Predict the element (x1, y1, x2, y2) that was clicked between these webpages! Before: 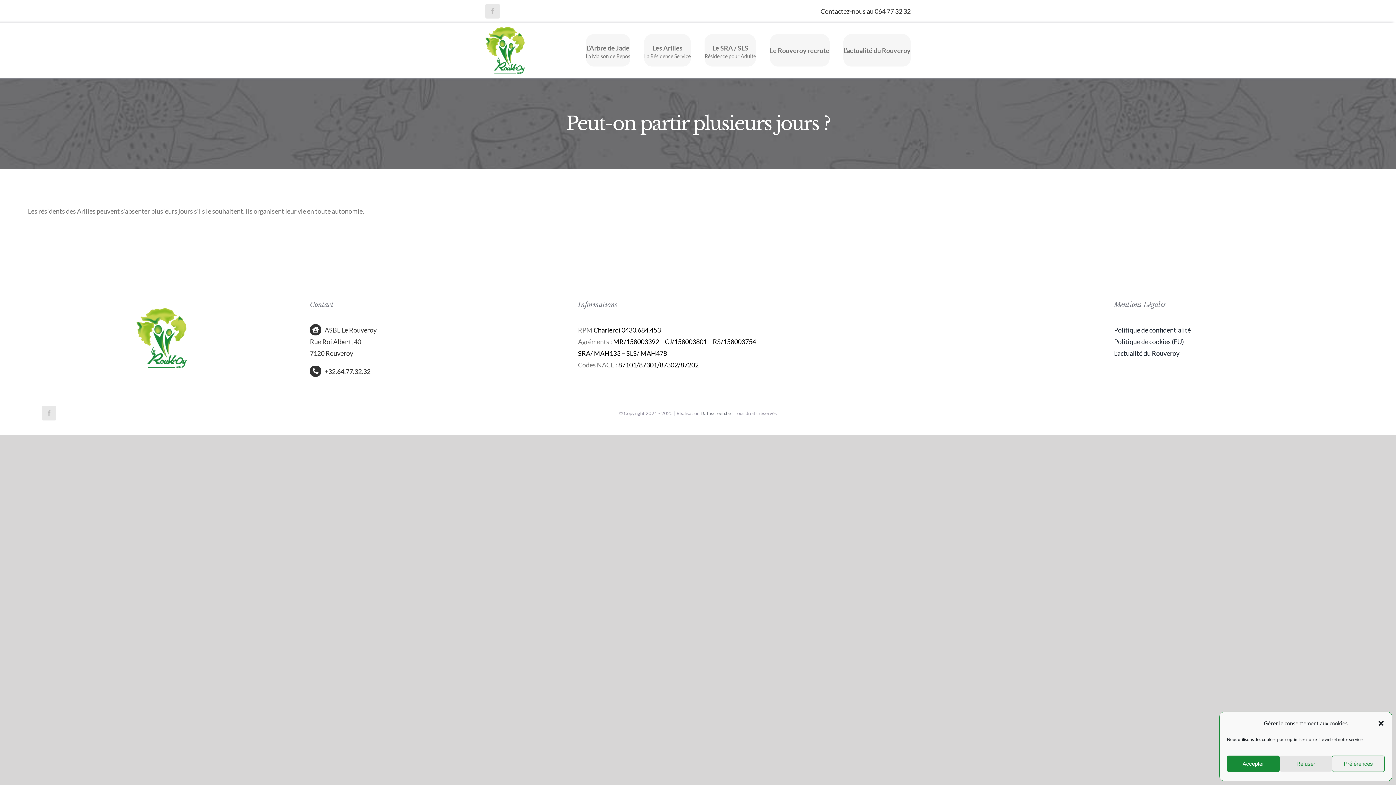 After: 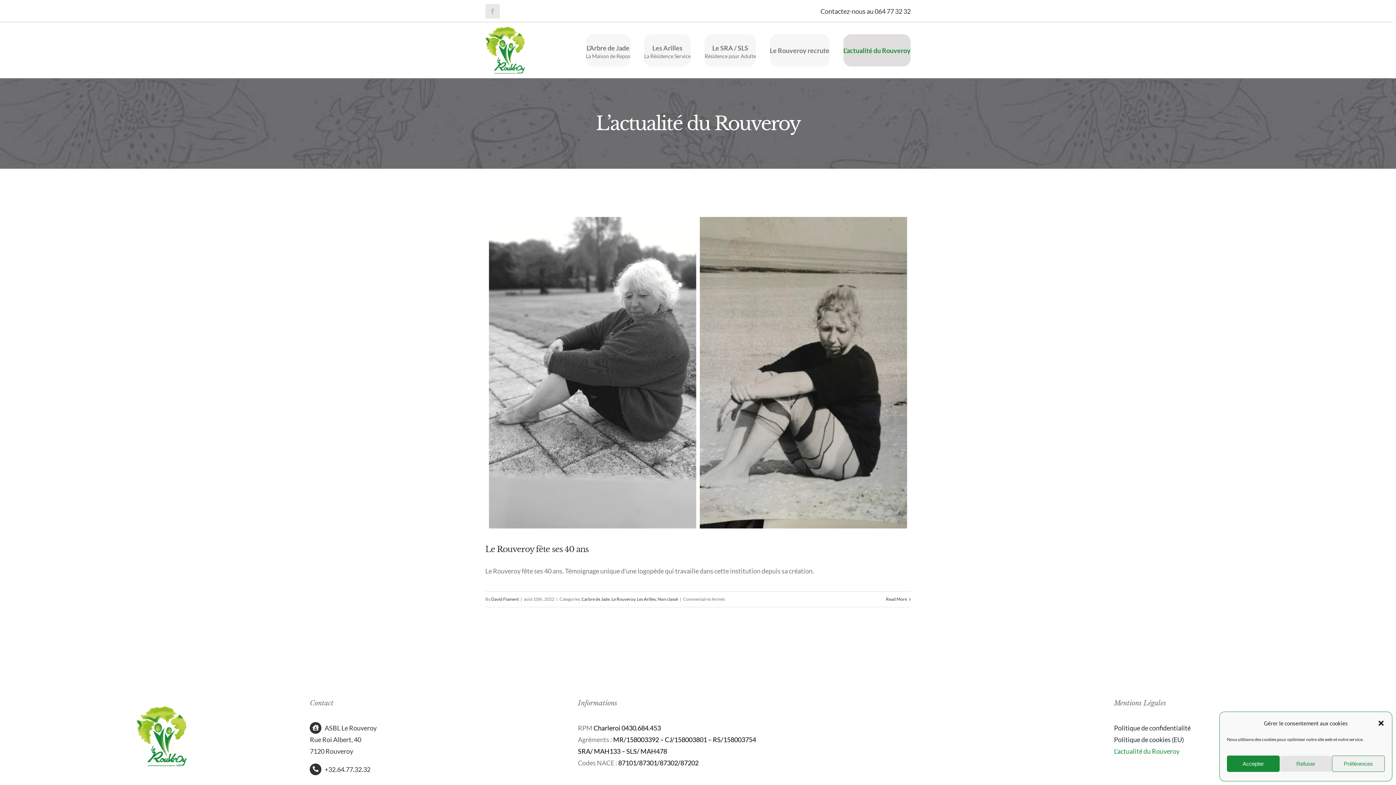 Action: label: L’actualité du Rouveroy bbox: (843, 34, 910, 66)